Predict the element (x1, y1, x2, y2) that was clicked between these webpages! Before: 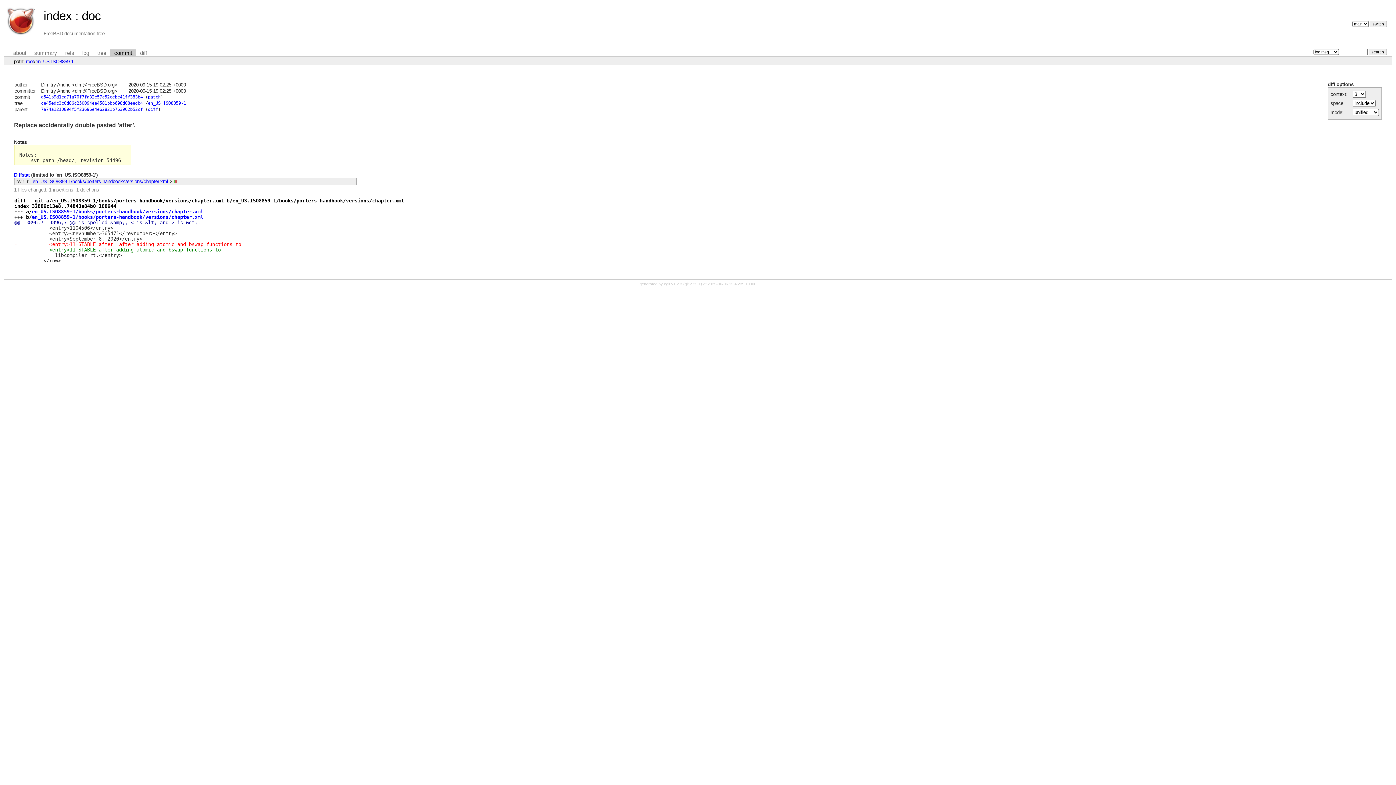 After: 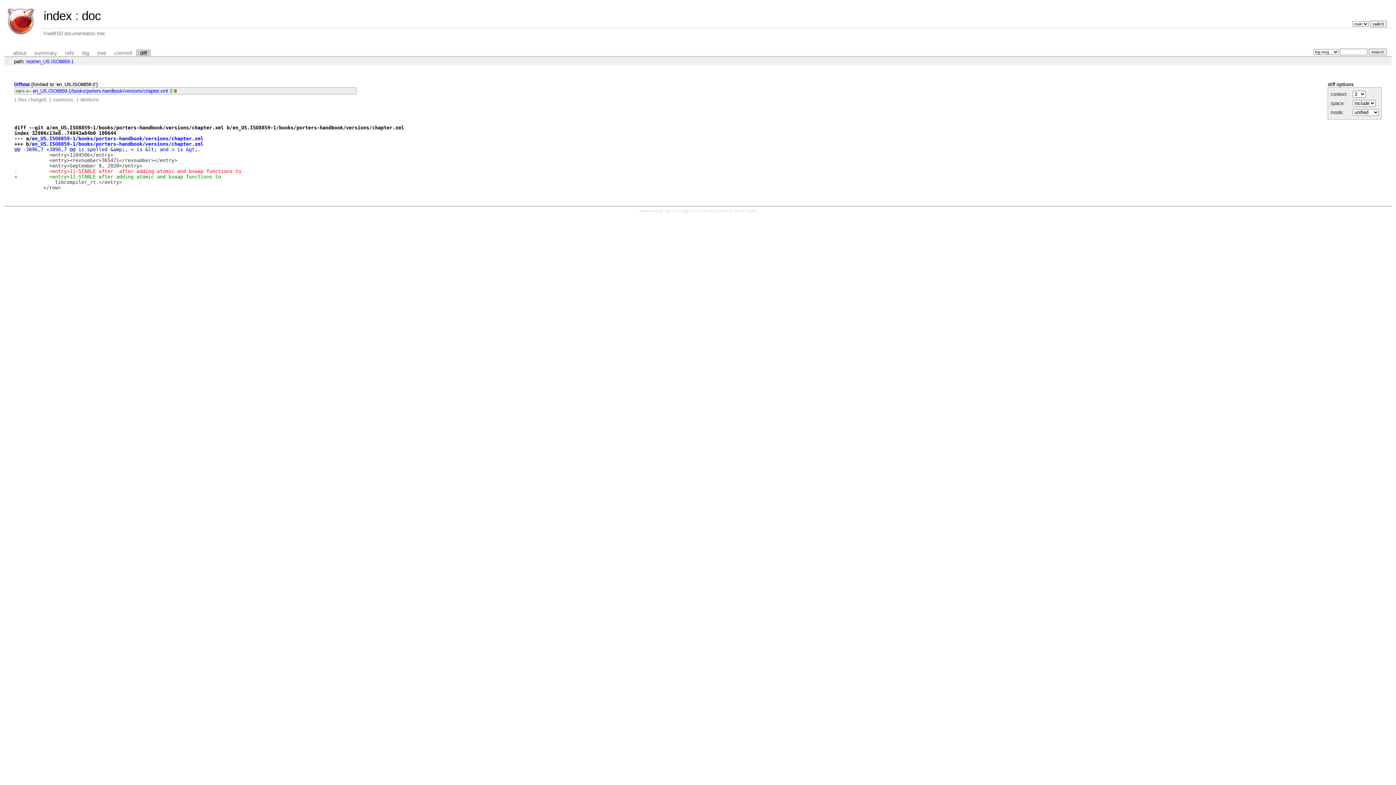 Action: label: diff bbox: (147, 107, 158, 112)